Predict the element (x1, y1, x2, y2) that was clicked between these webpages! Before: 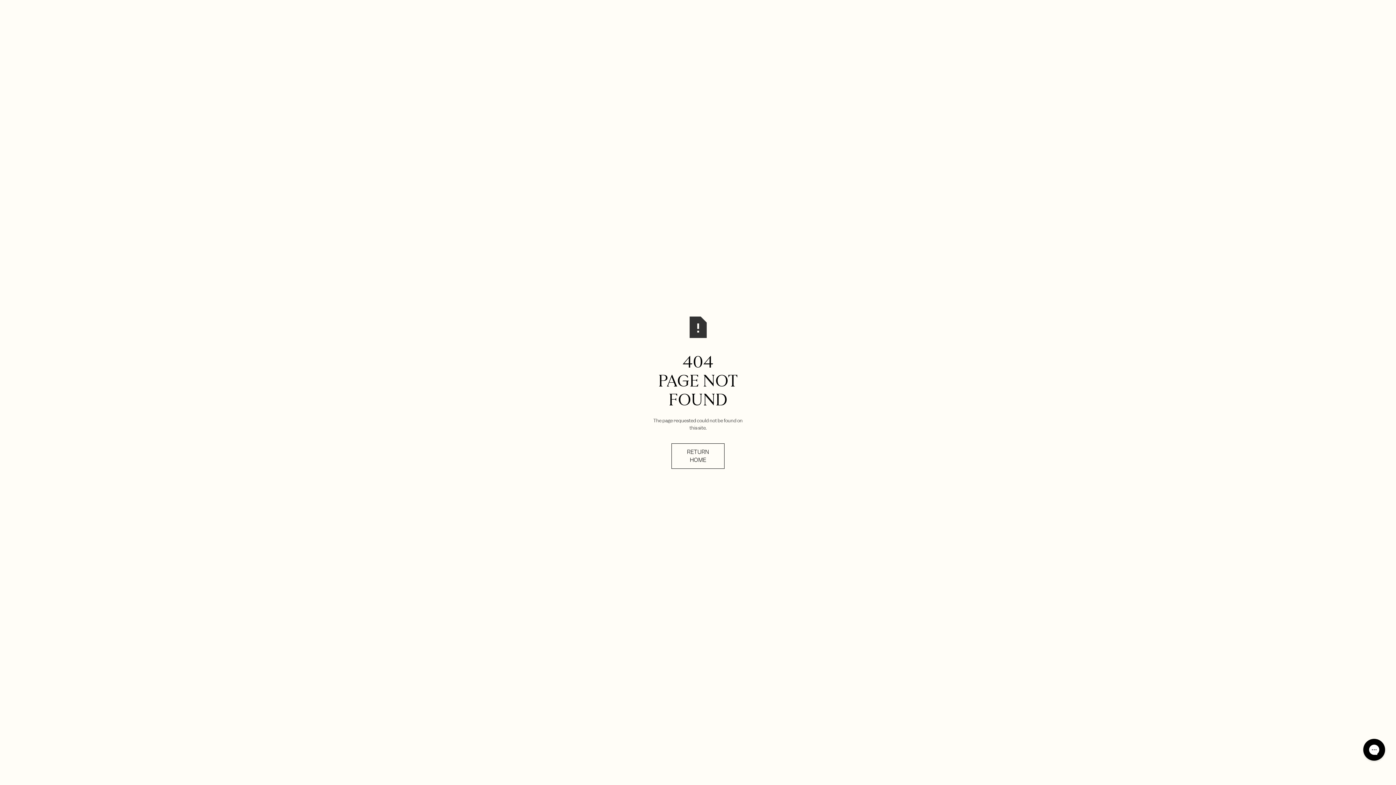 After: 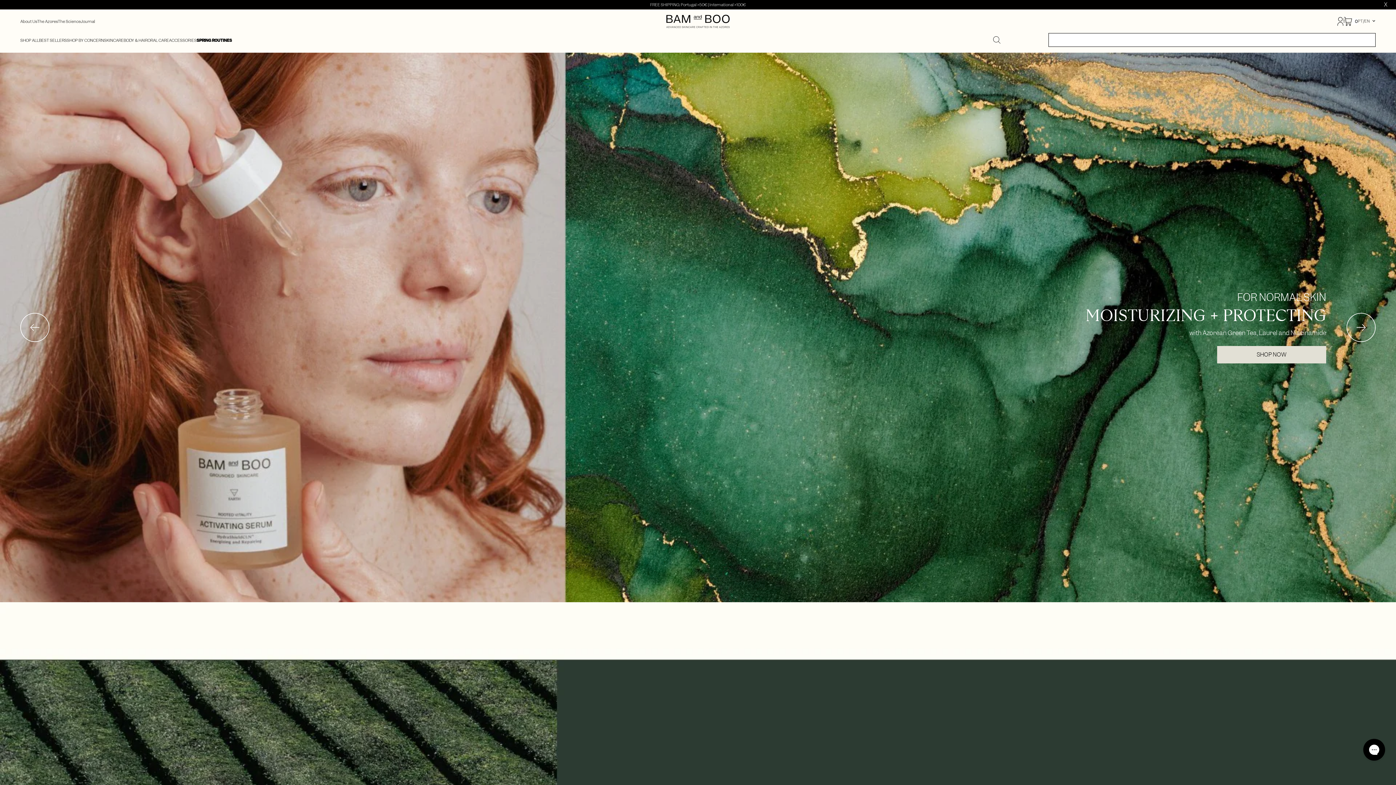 Action: bbox: (671, 443, 724, 468) label: RETURN HOME